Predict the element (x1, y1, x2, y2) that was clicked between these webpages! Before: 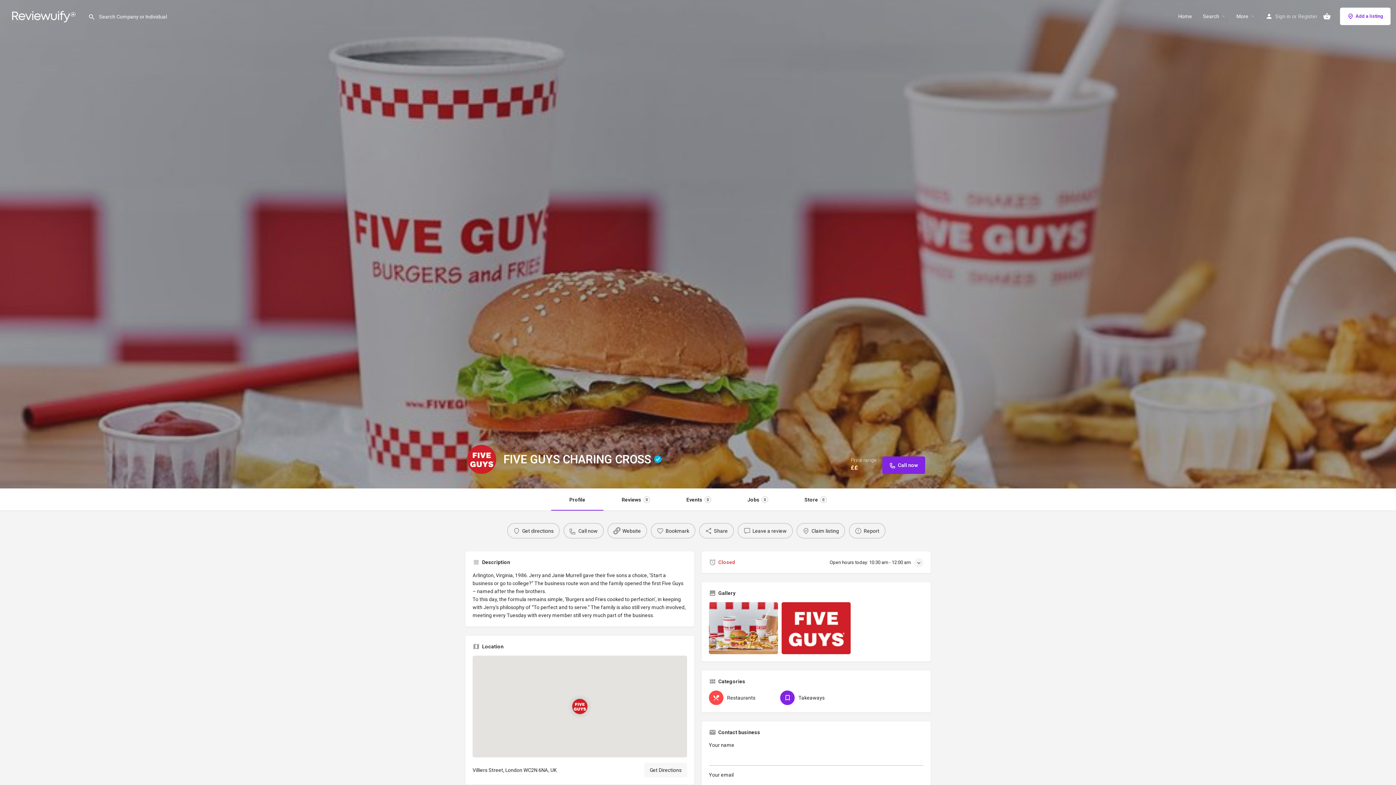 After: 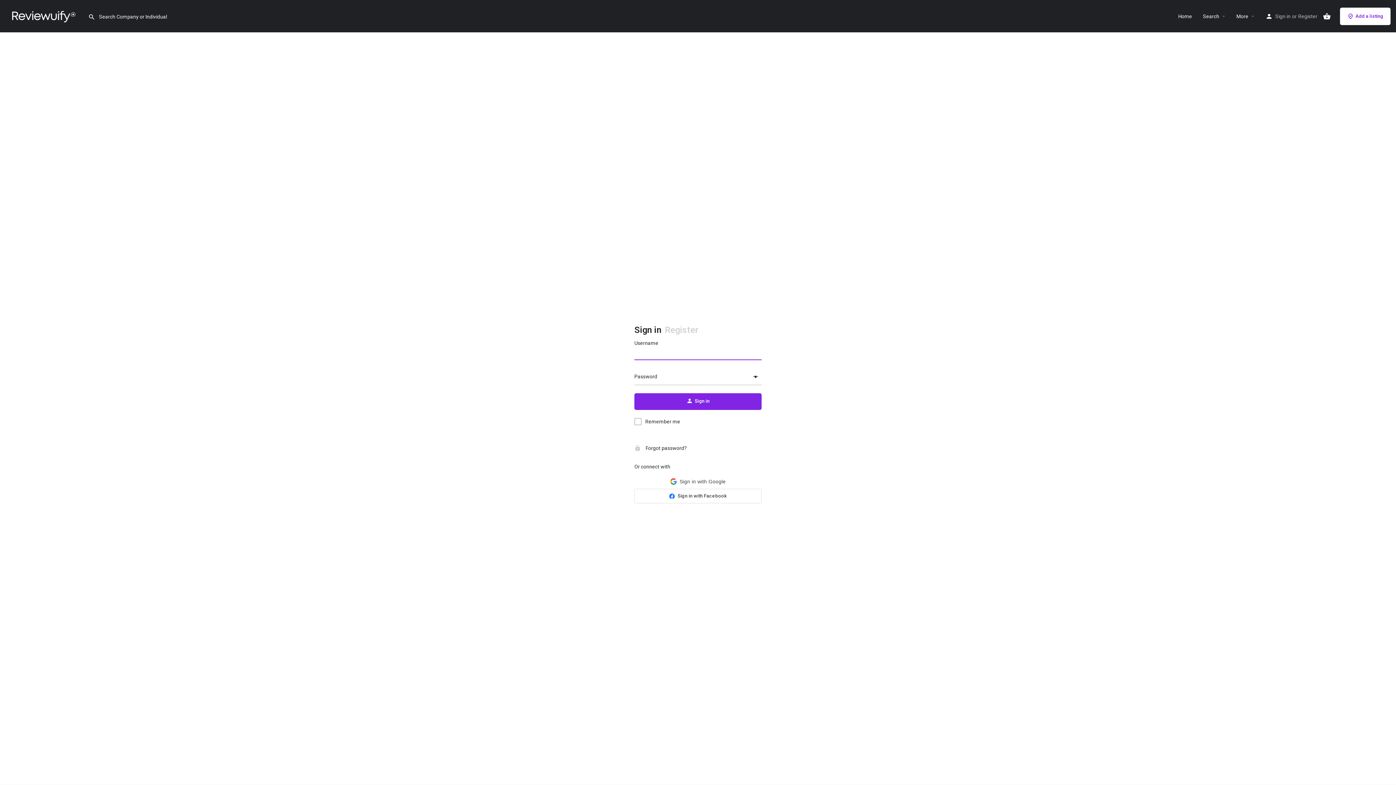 Action: label: Bookmark bbox: (650, 523, 695, 538)